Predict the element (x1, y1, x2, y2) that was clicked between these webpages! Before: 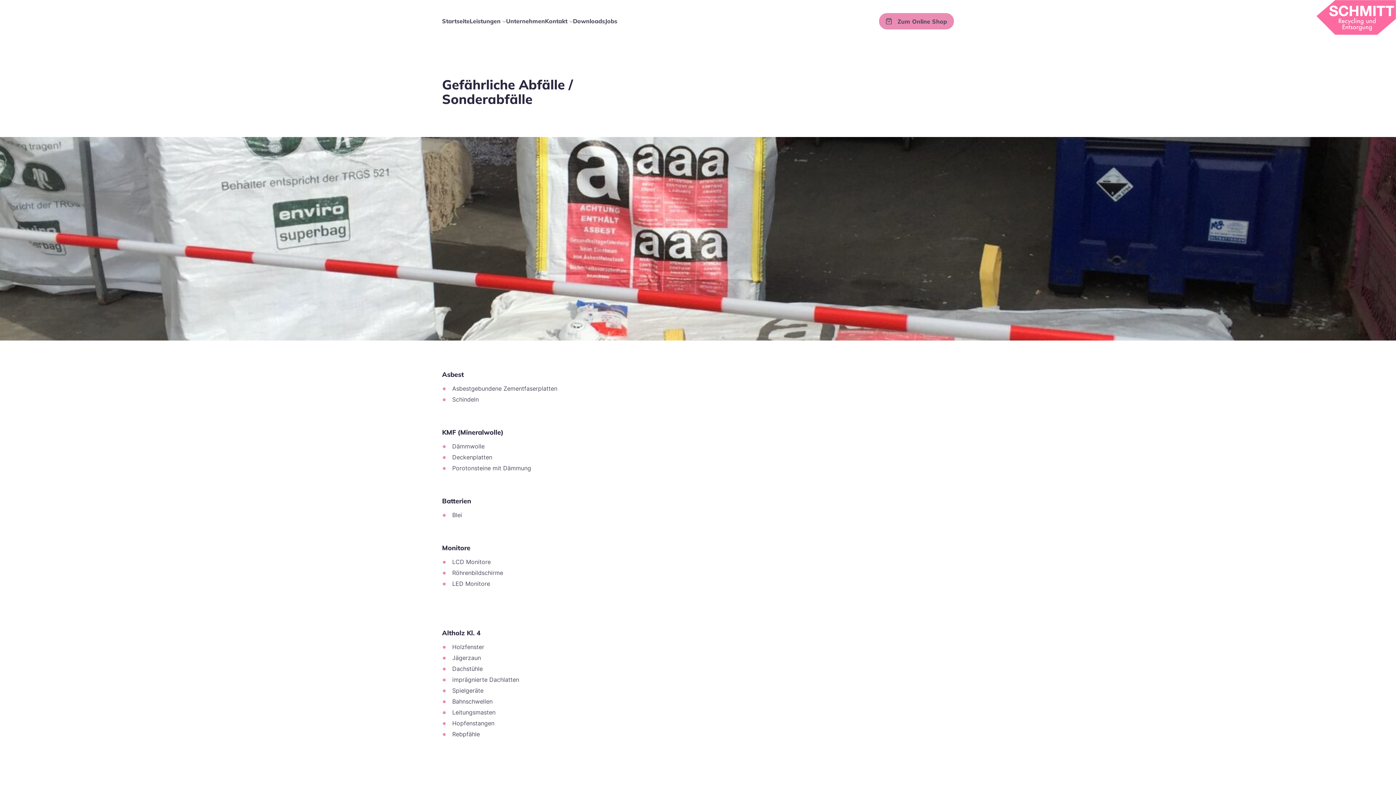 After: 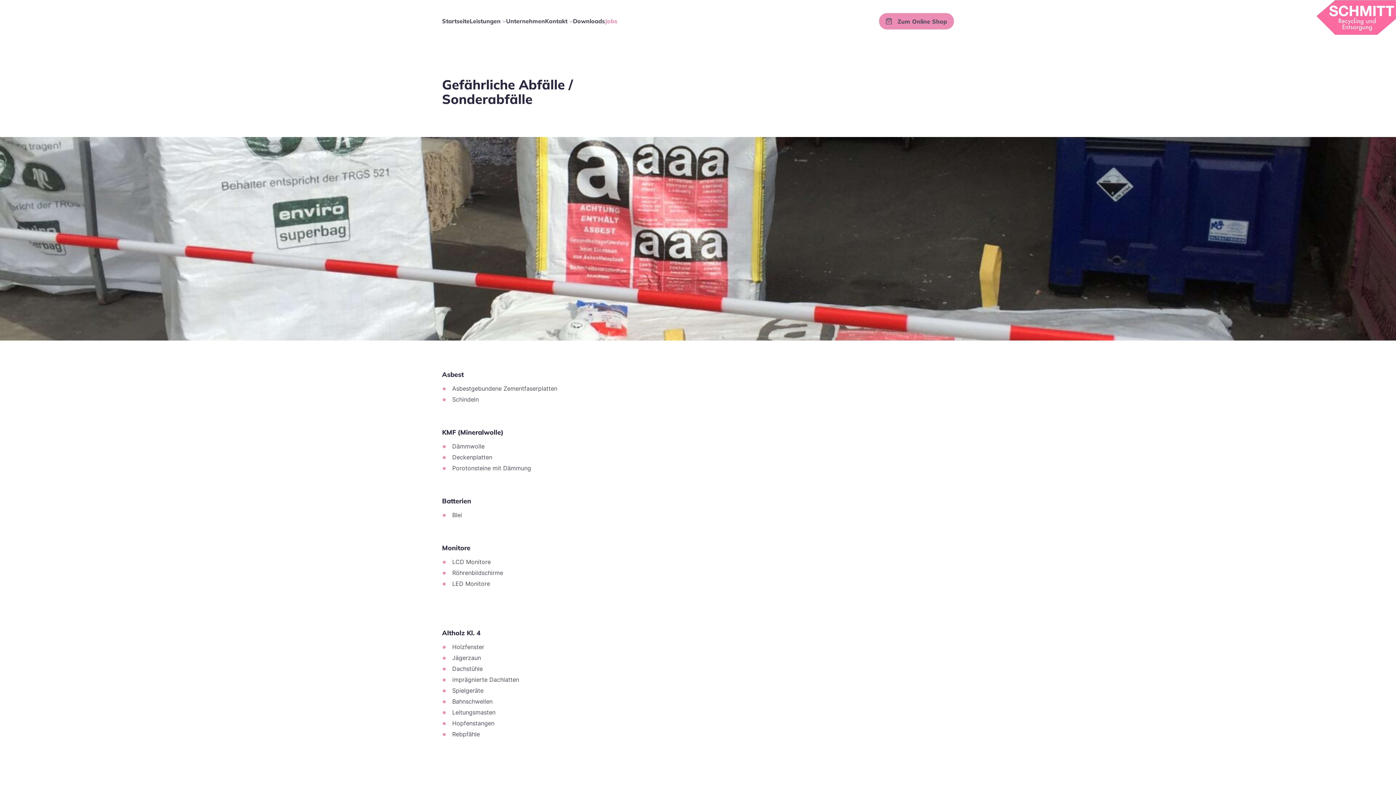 Action: label: Jobs bbox: (605, 17, 617, 24)